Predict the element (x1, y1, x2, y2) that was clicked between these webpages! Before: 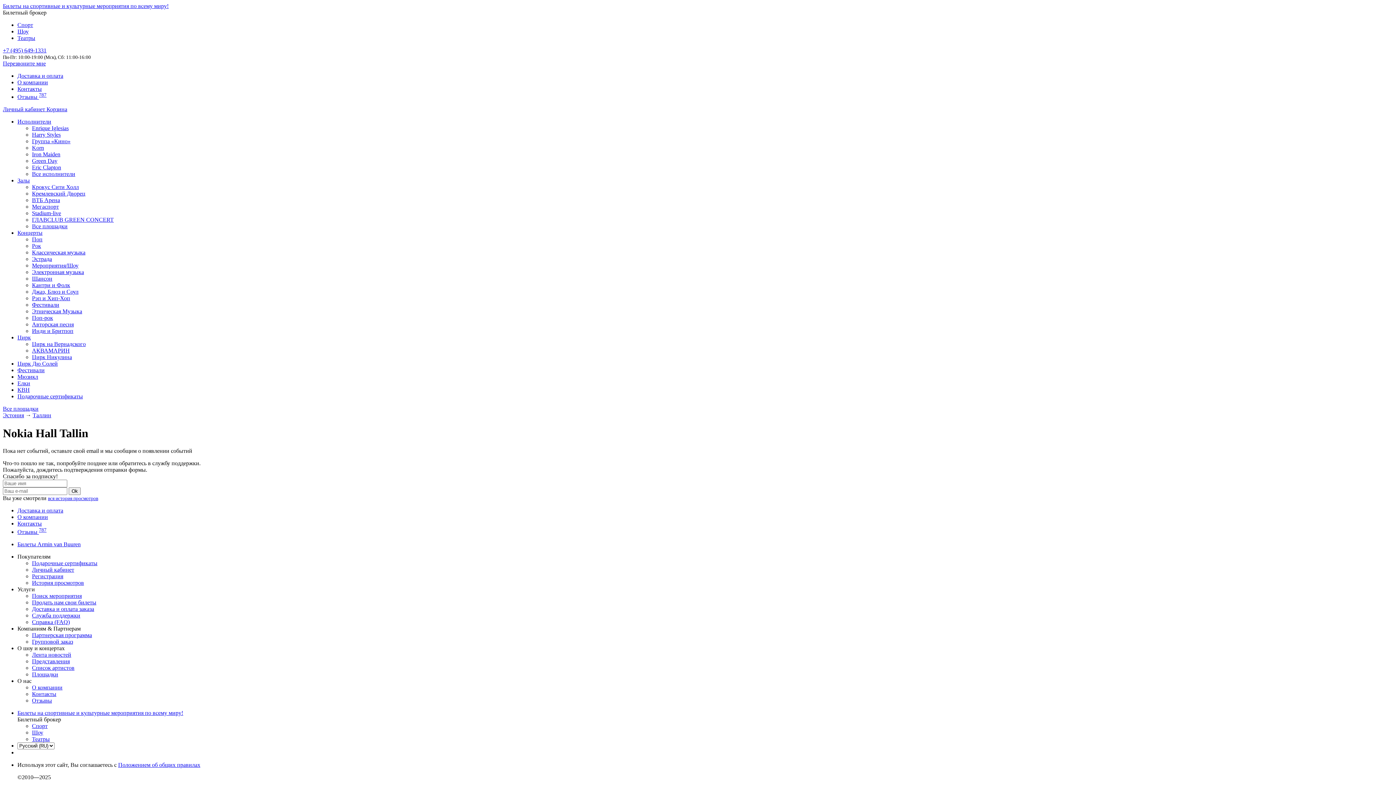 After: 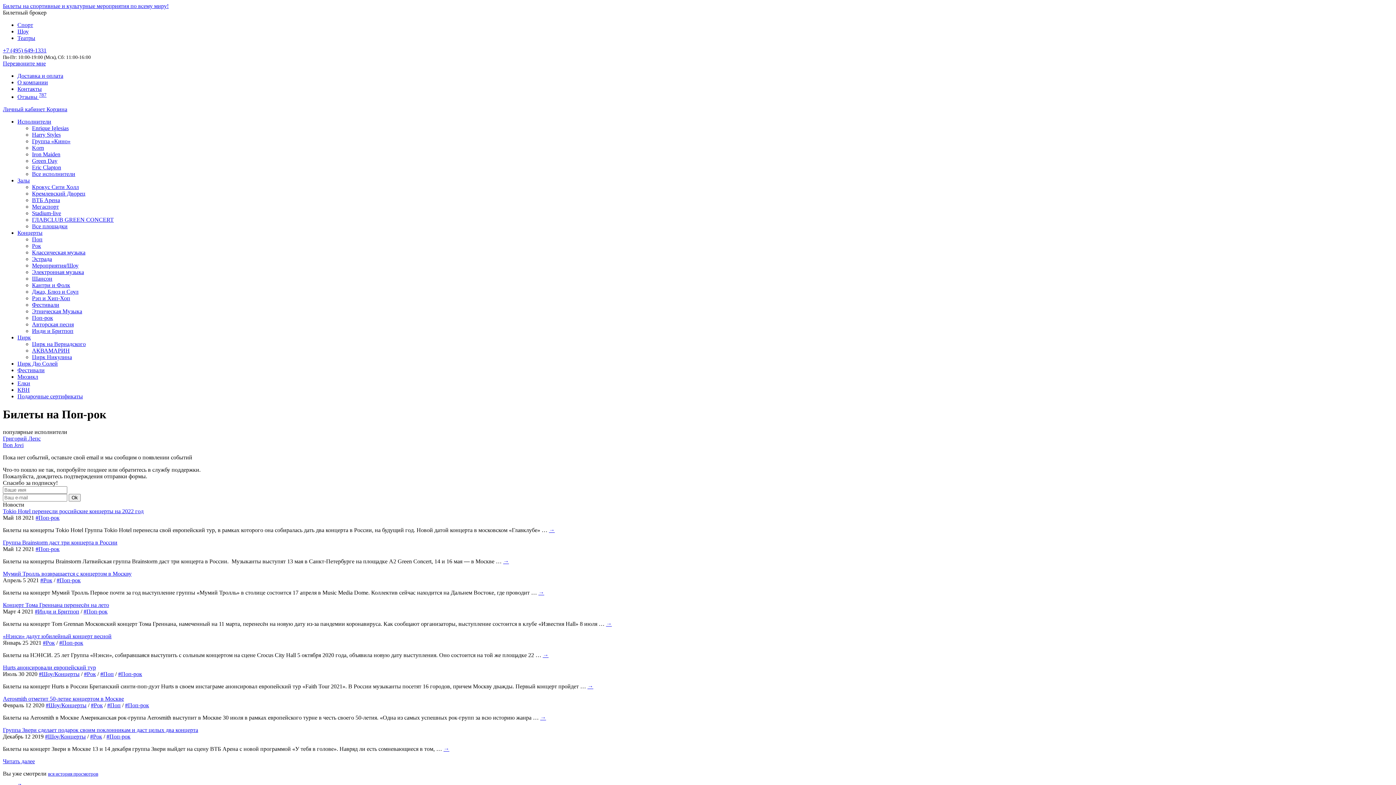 Action: label: Поп-рок bbox: (32, 315, 53, 321)